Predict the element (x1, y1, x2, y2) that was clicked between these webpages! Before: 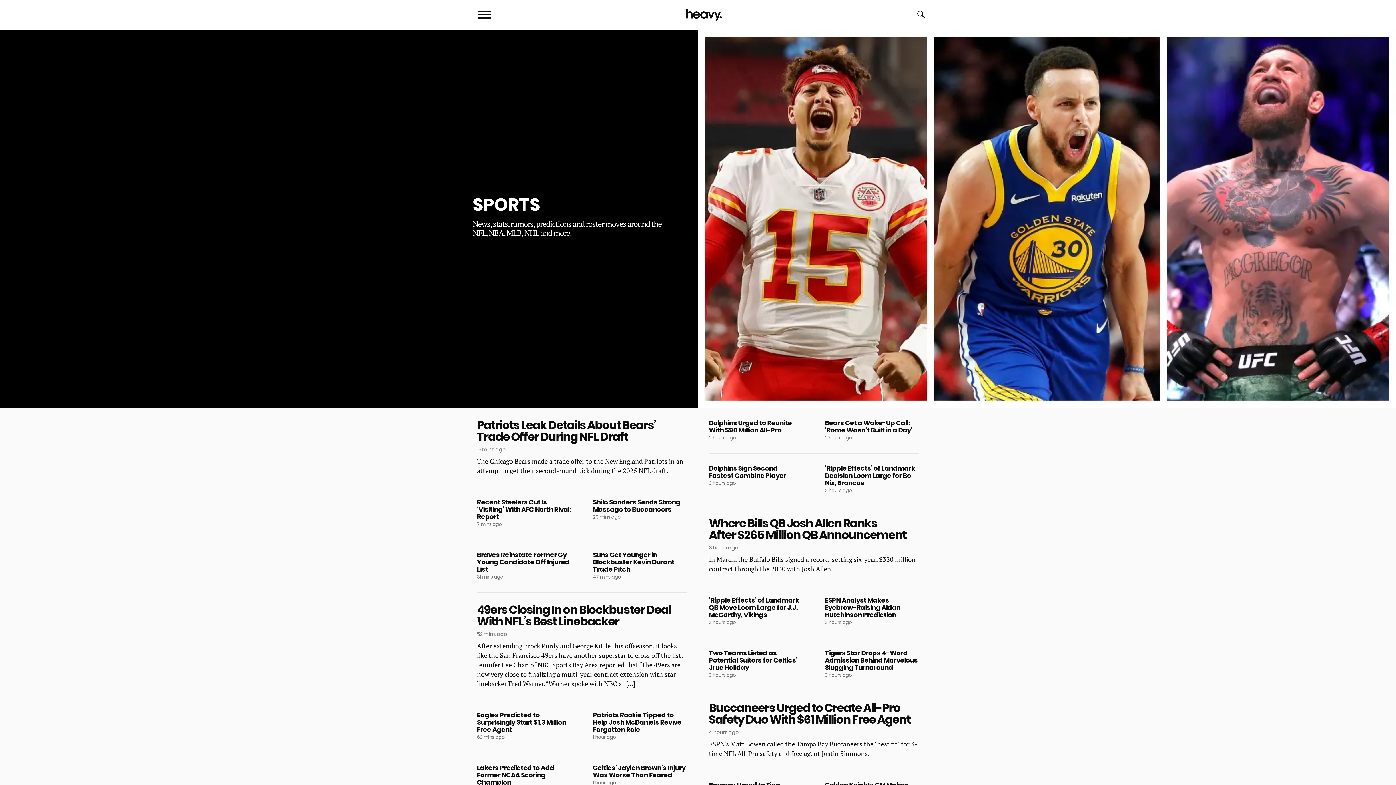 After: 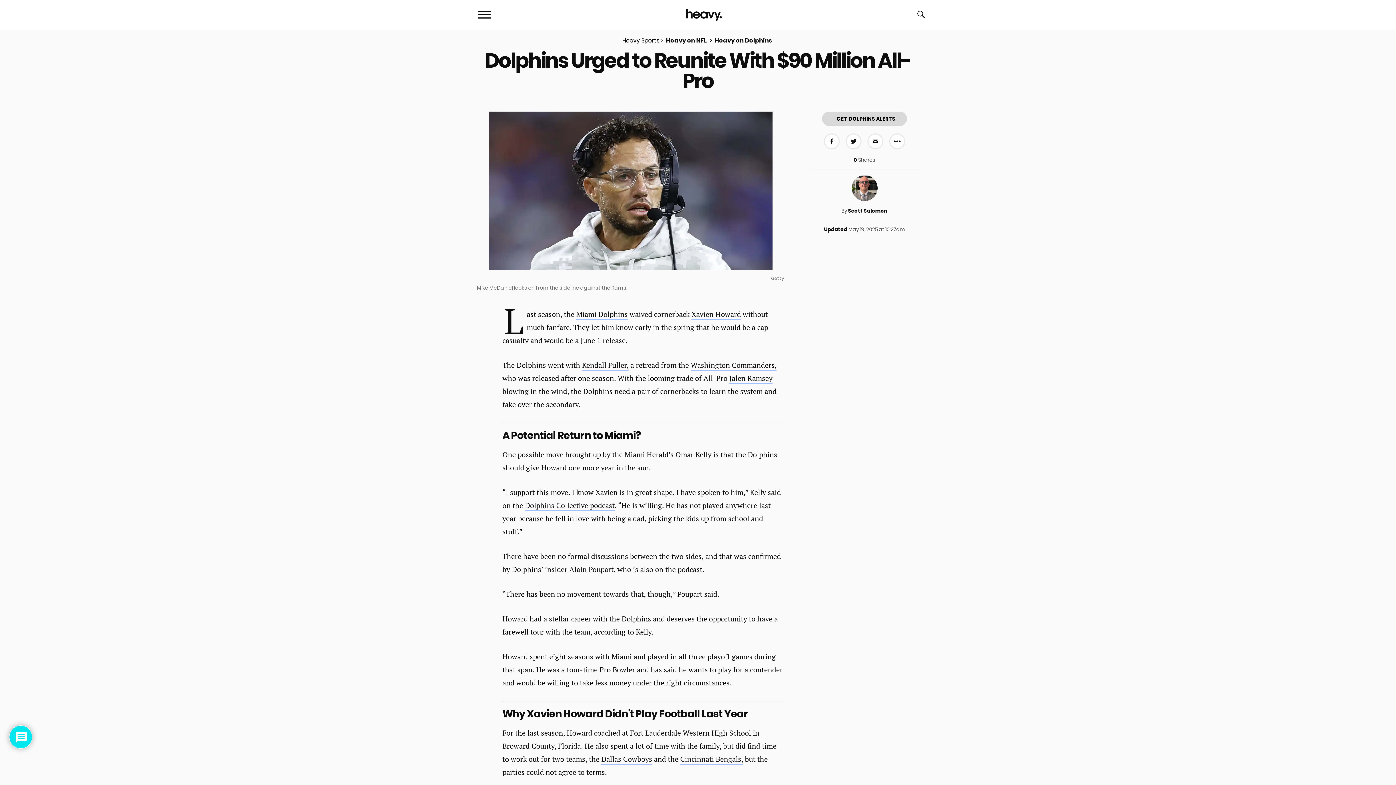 Action: bbox: (709, 419, 803, 441) label: Dolphins Urged to Reunite With $90 Million All-Pro
2 hours ago